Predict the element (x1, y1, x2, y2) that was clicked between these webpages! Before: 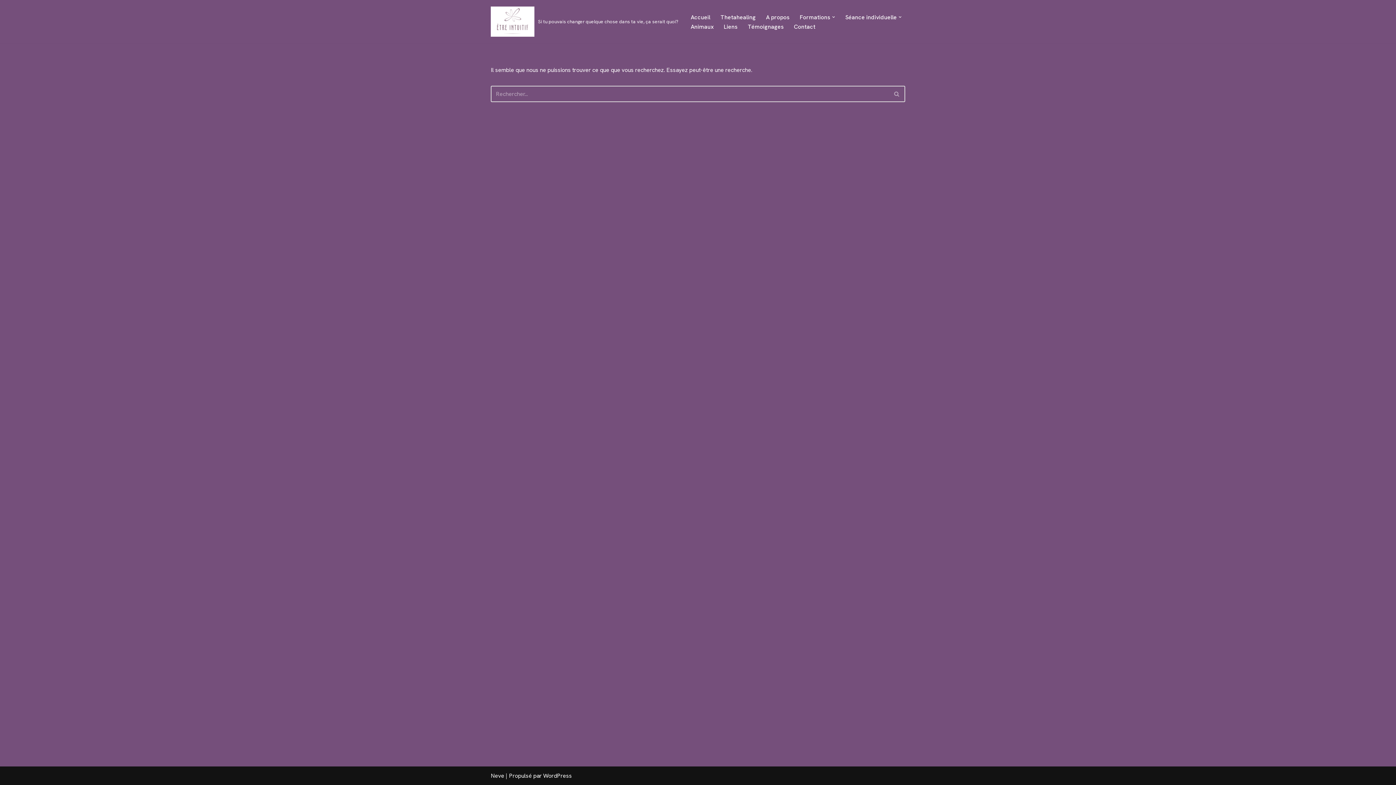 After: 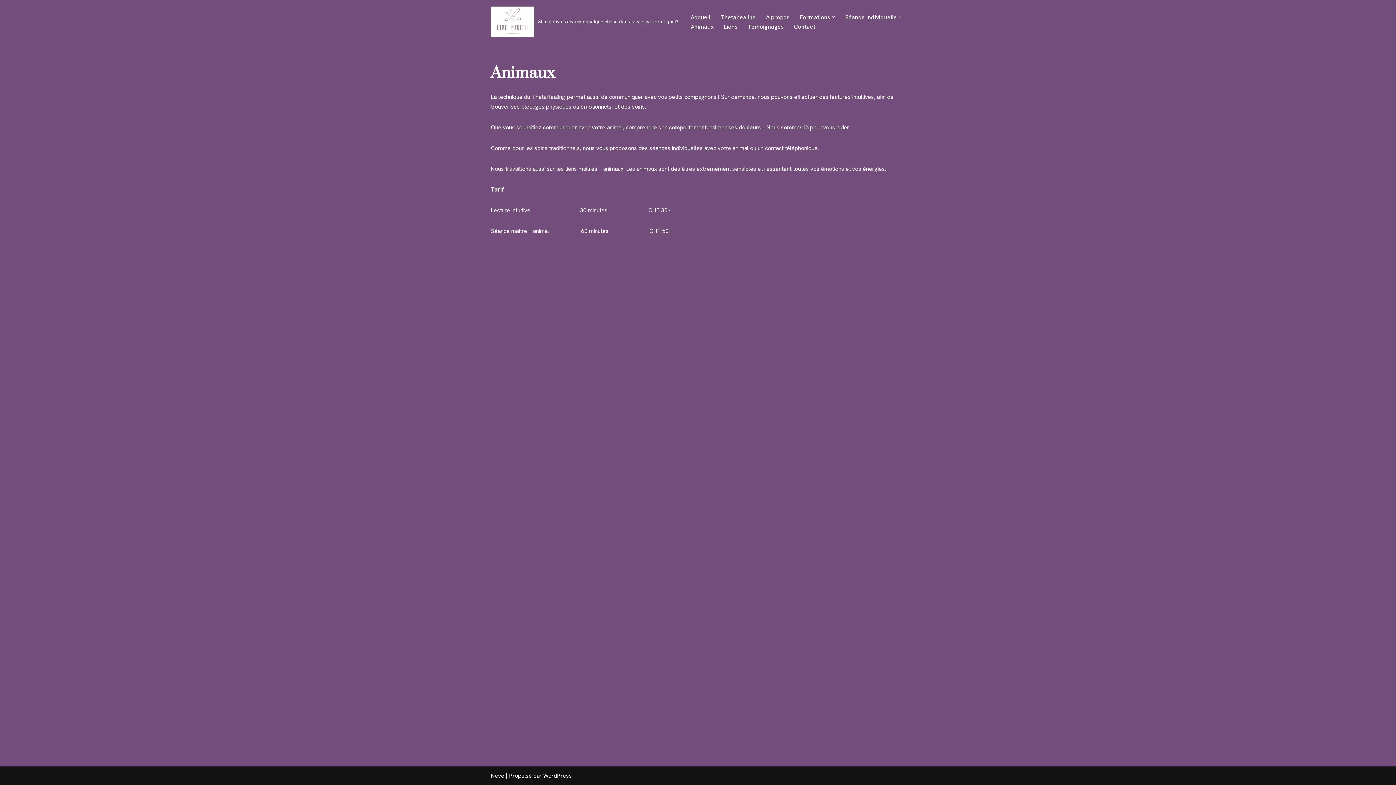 Action: label: Animaux bbox: (690, 21, 713, 31)